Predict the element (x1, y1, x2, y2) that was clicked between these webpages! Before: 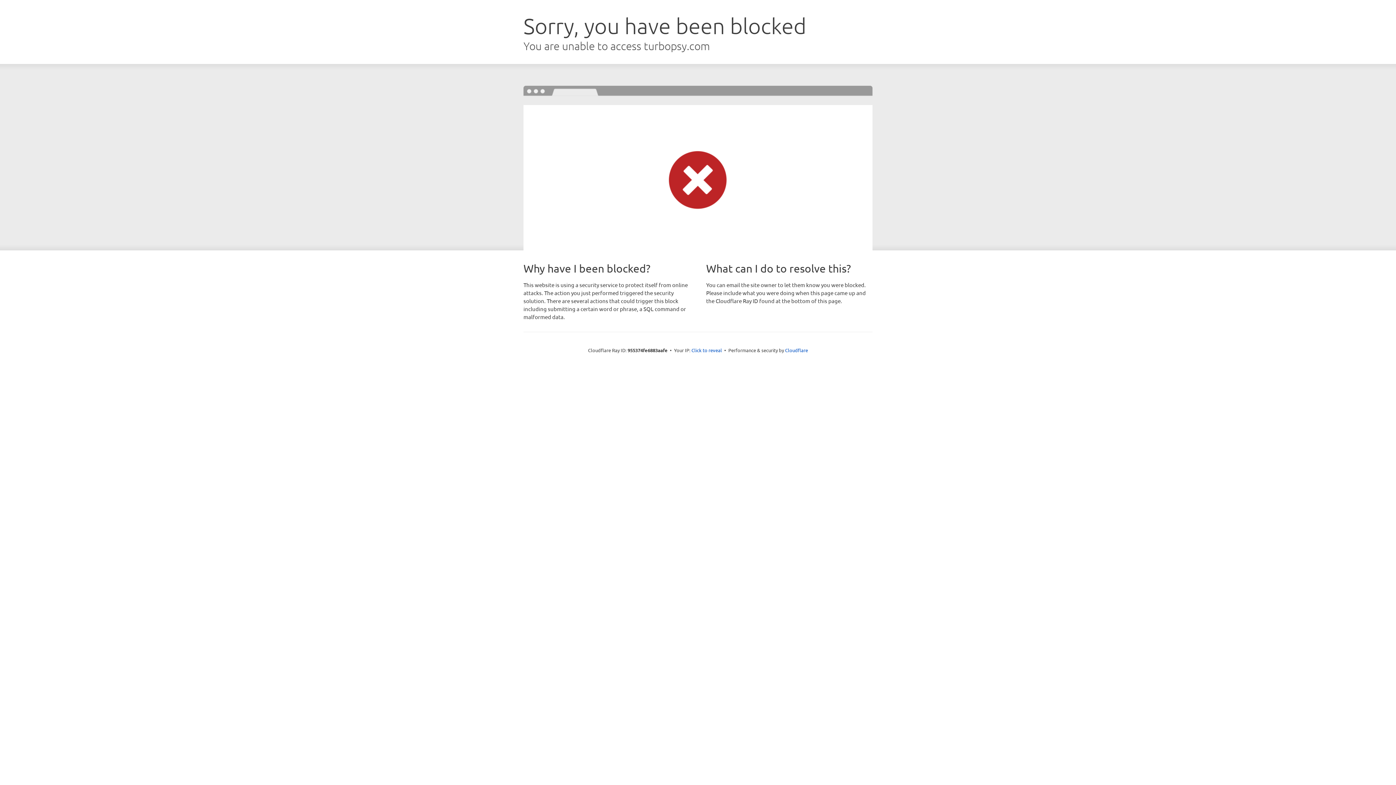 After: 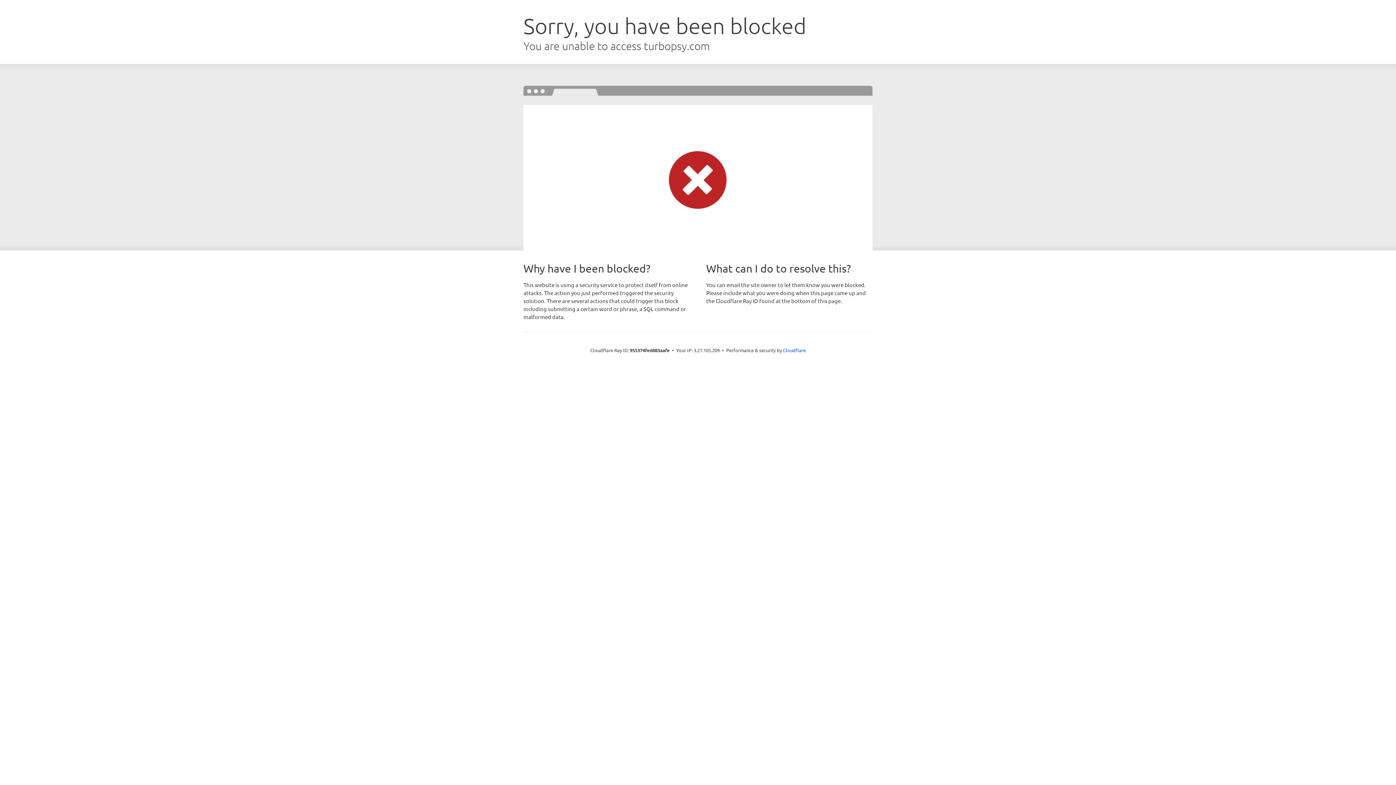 Action: label: Click to reveal bbox: (691, 346, 722, 353)